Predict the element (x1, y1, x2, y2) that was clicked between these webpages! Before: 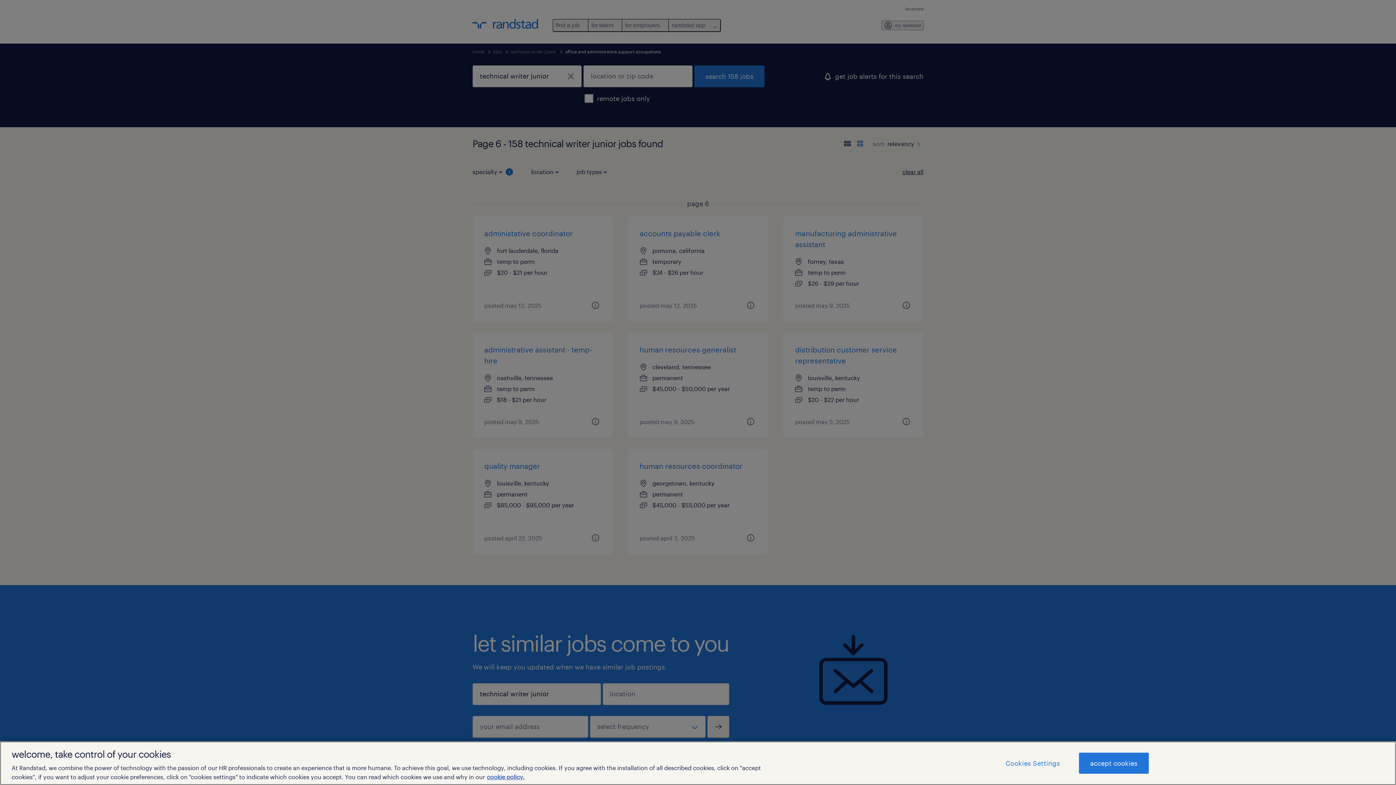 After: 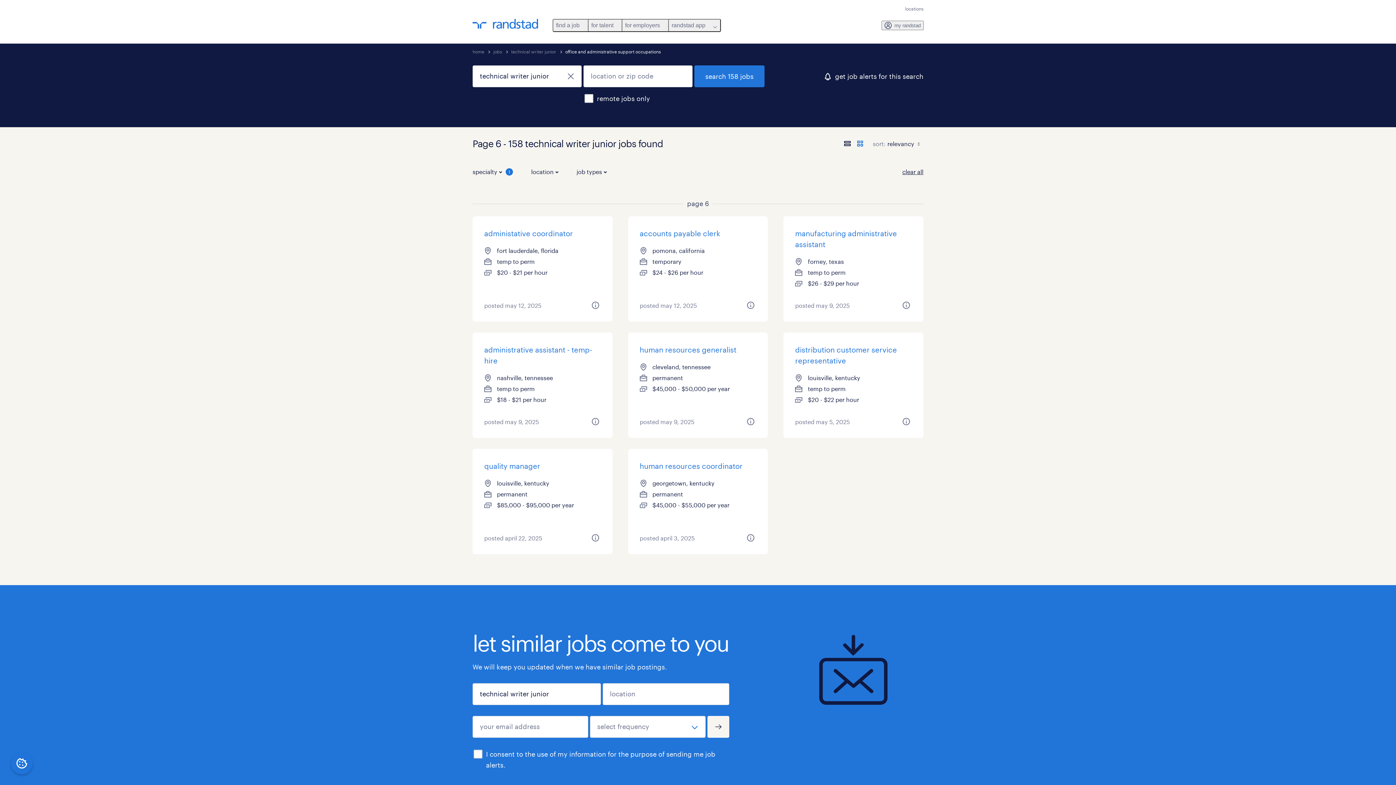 Action: label: accept cookies bbox: (1079, 753, 1148, 774)